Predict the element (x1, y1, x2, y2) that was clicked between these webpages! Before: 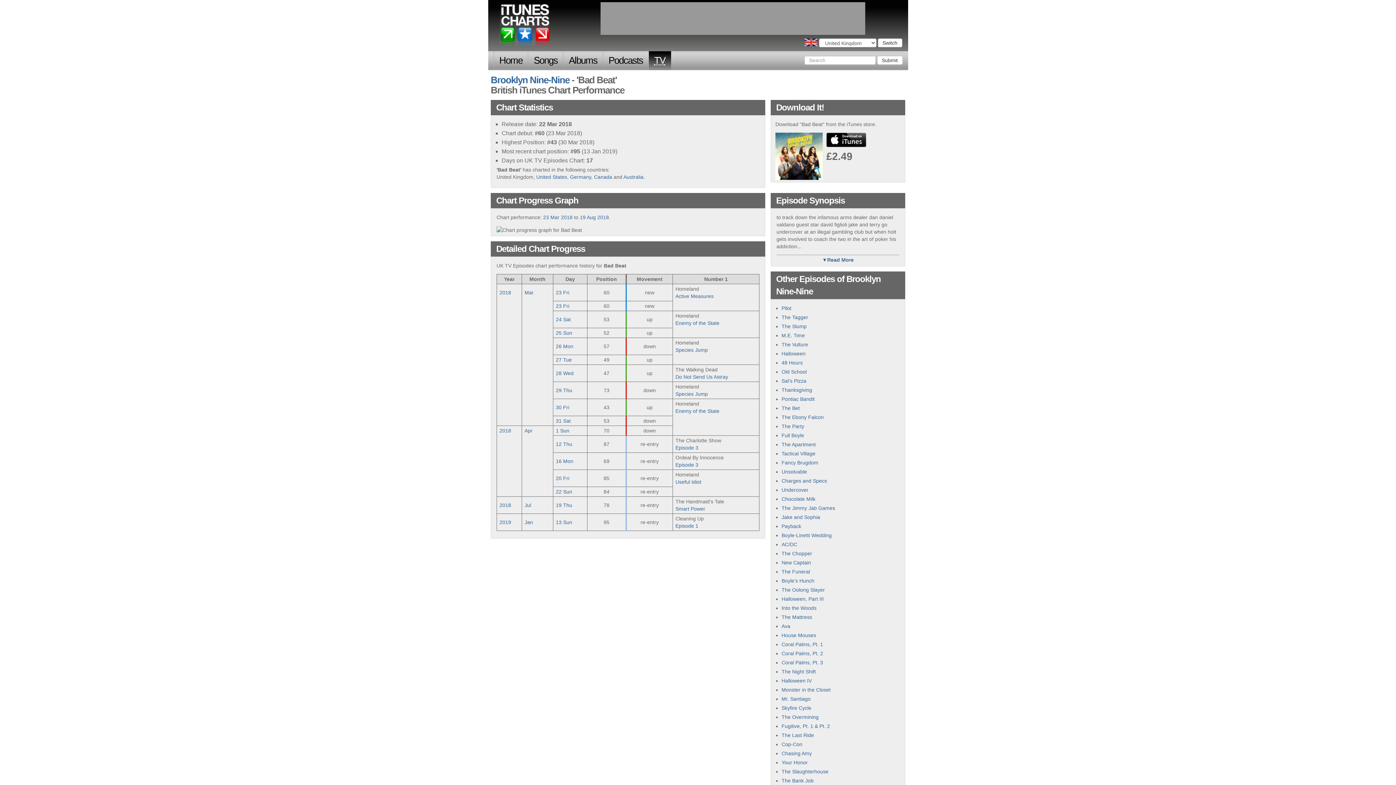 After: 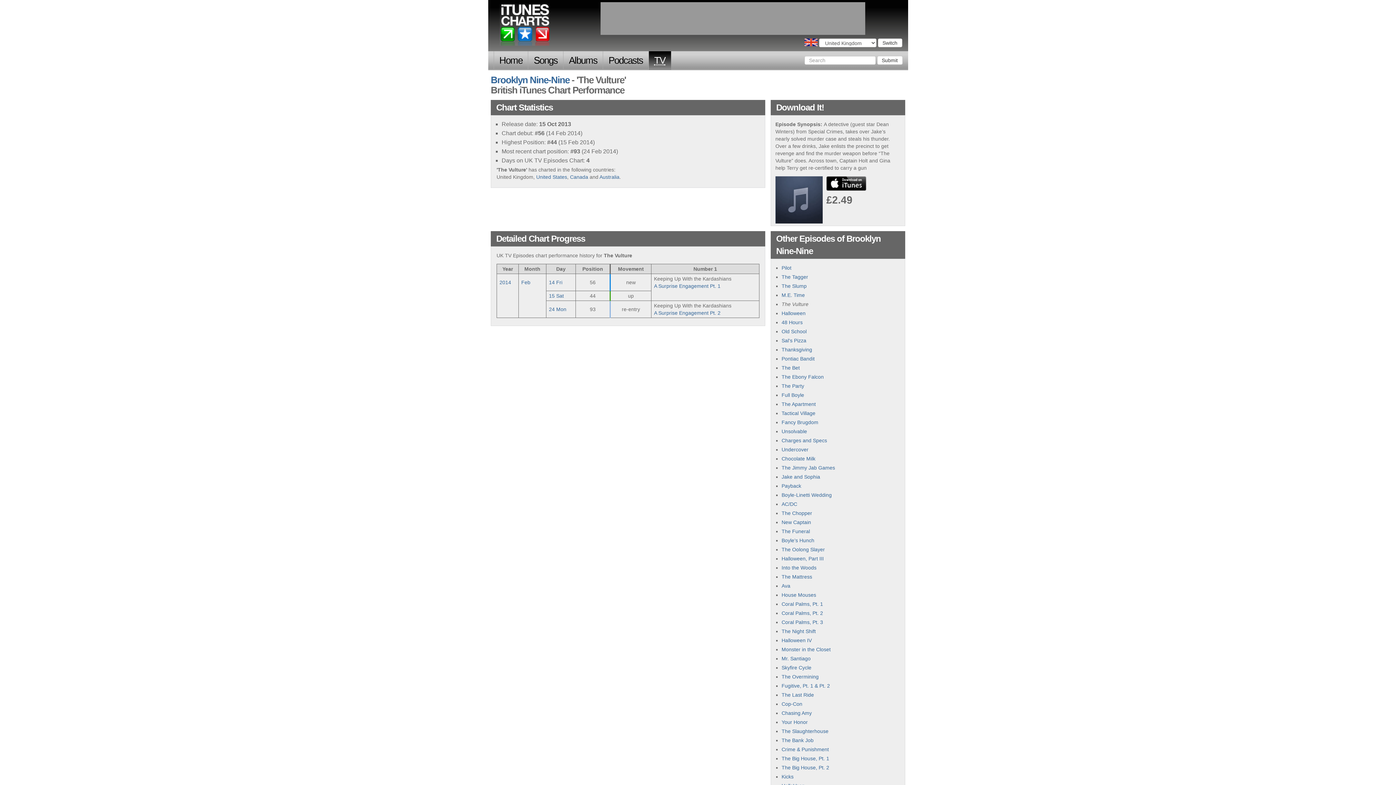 Action: label: The Vulture bbox: (781, 341, 808, 347)